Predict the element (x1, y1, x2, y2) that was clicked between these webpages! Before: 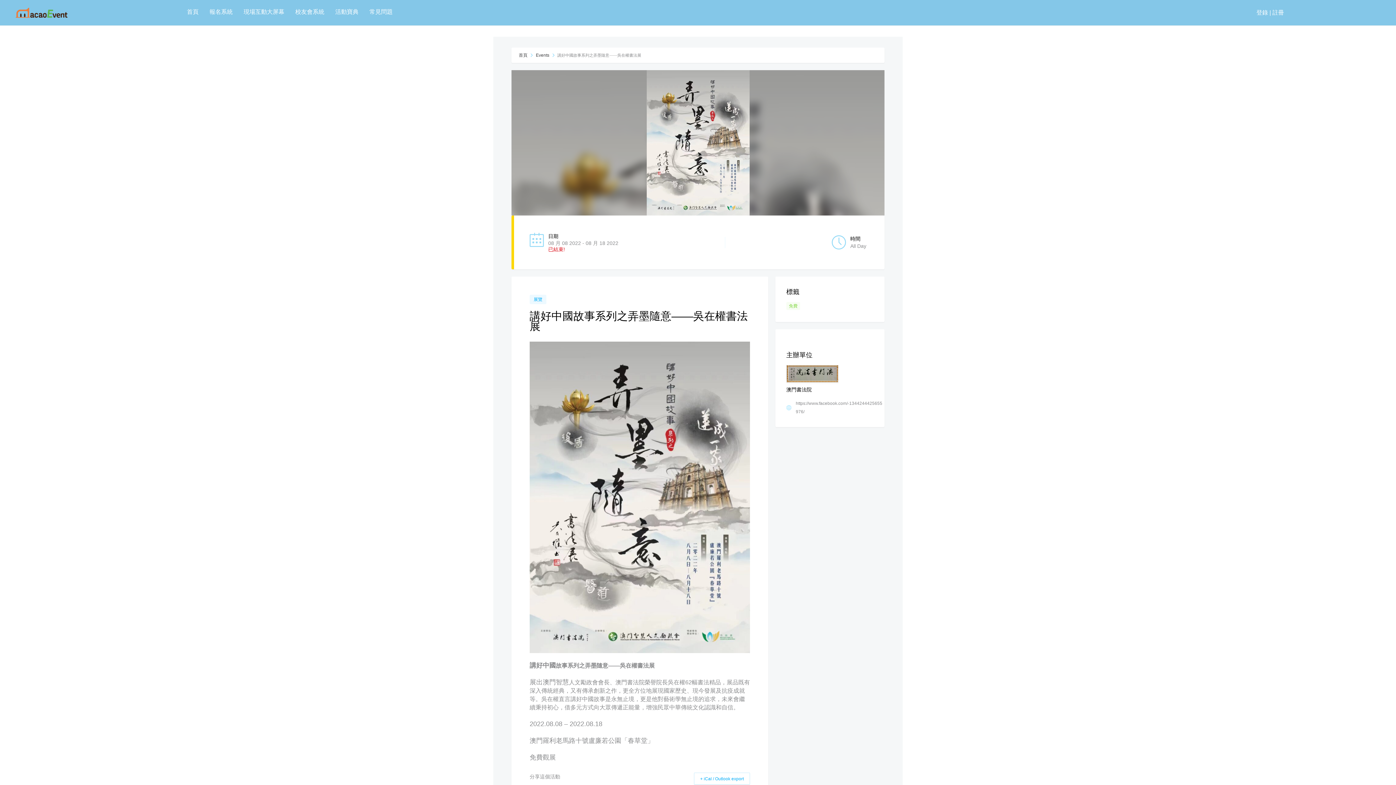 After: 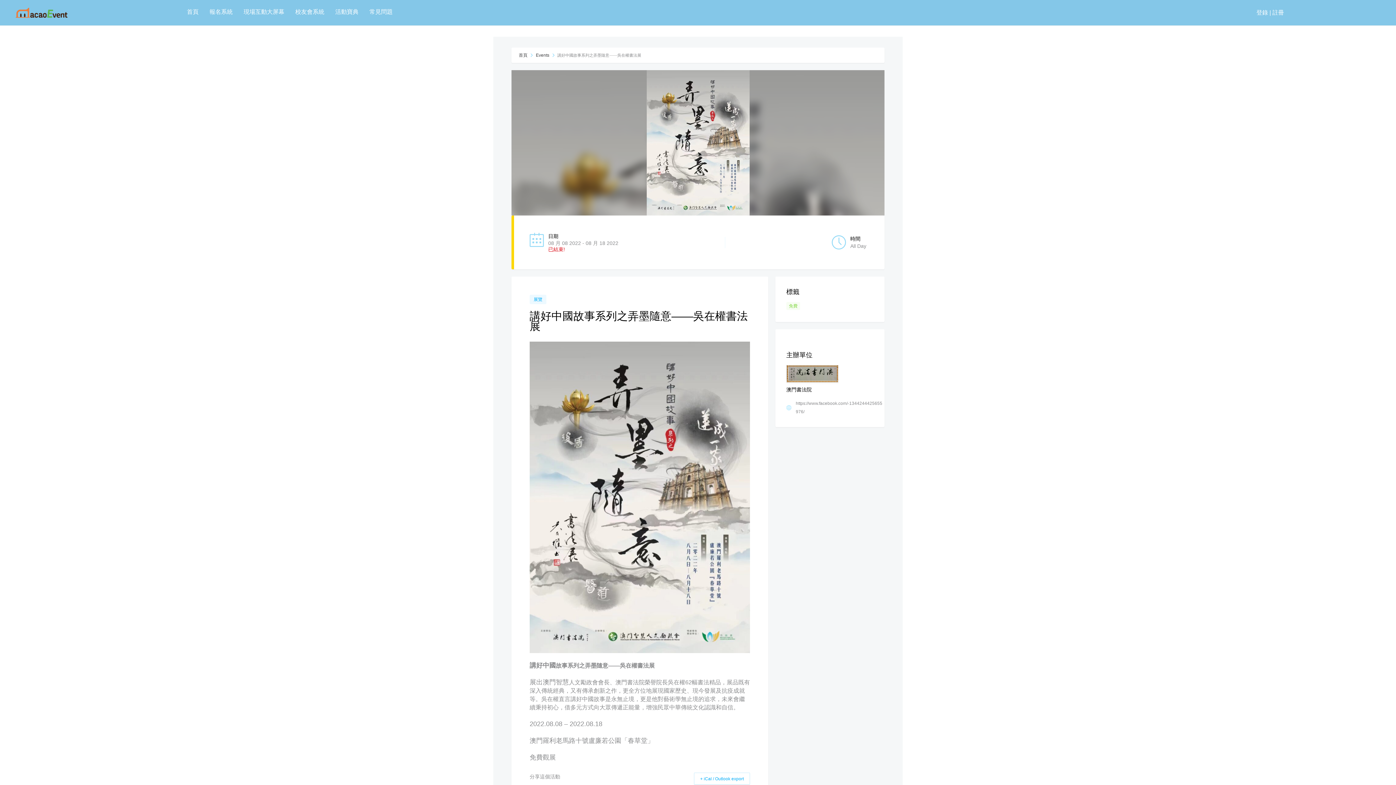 Action: bbox: (786, 365, 873, 385)